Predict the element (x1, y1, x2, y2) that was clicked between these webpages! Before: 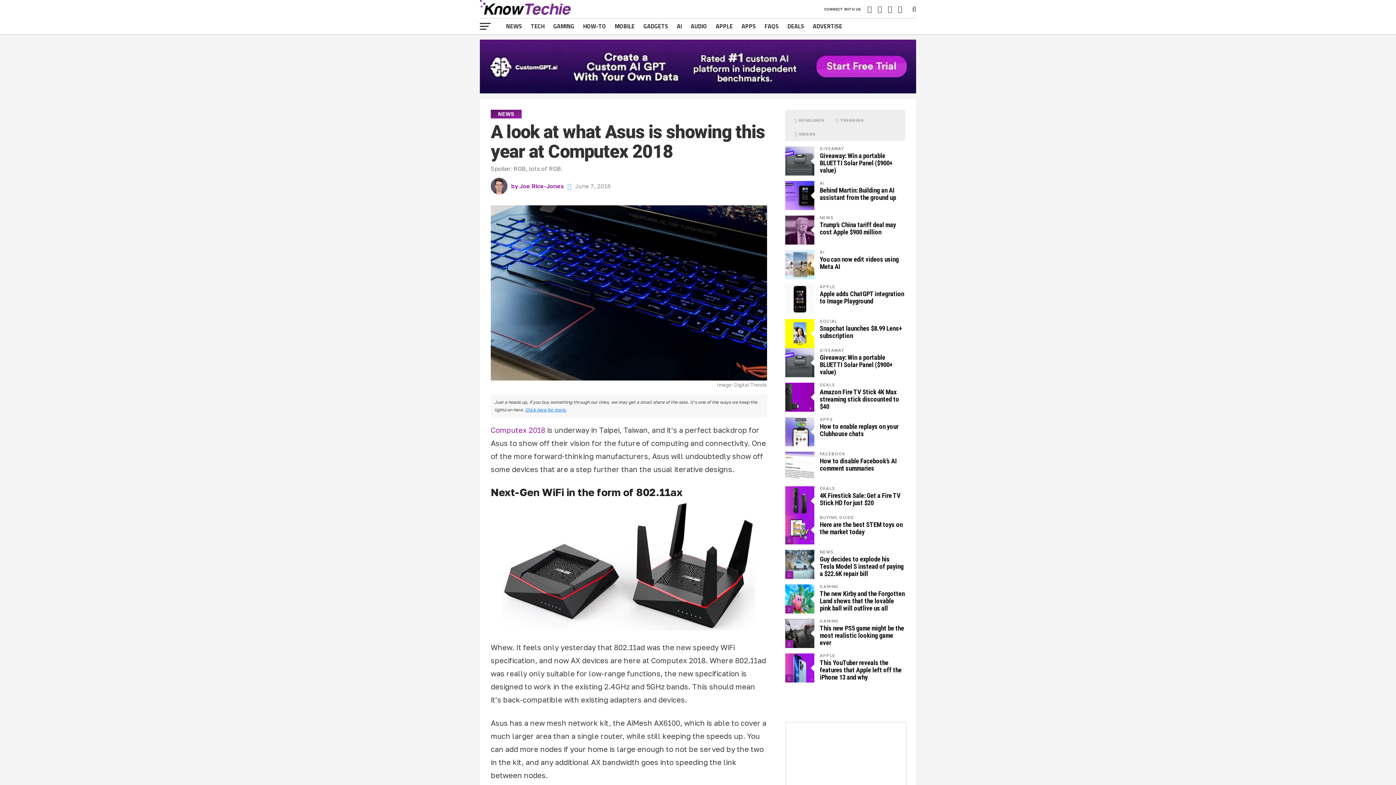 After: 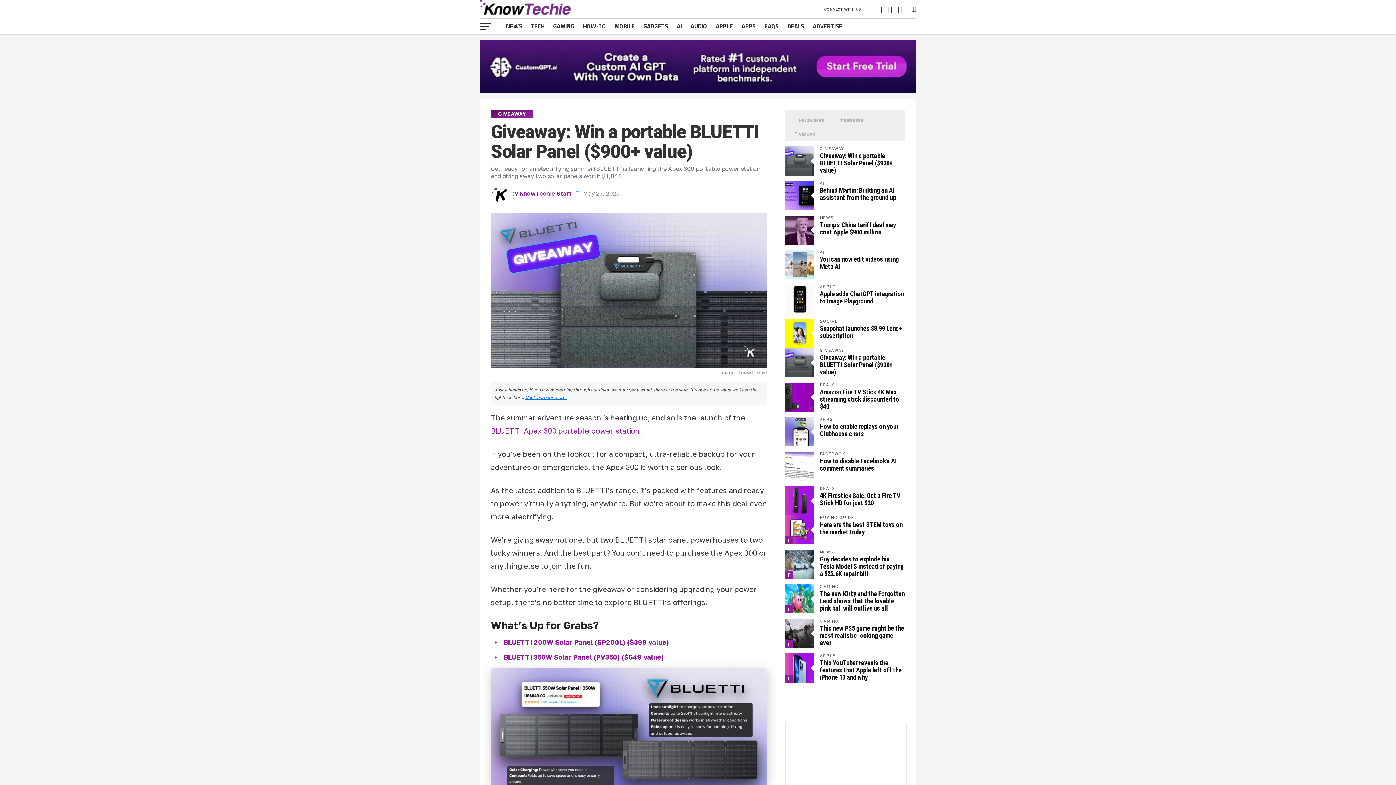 Action: label: Giveaway: Win a portable BLUETTI Solar Panel ($900+ value) bbox: (820, 152, 892, 174)